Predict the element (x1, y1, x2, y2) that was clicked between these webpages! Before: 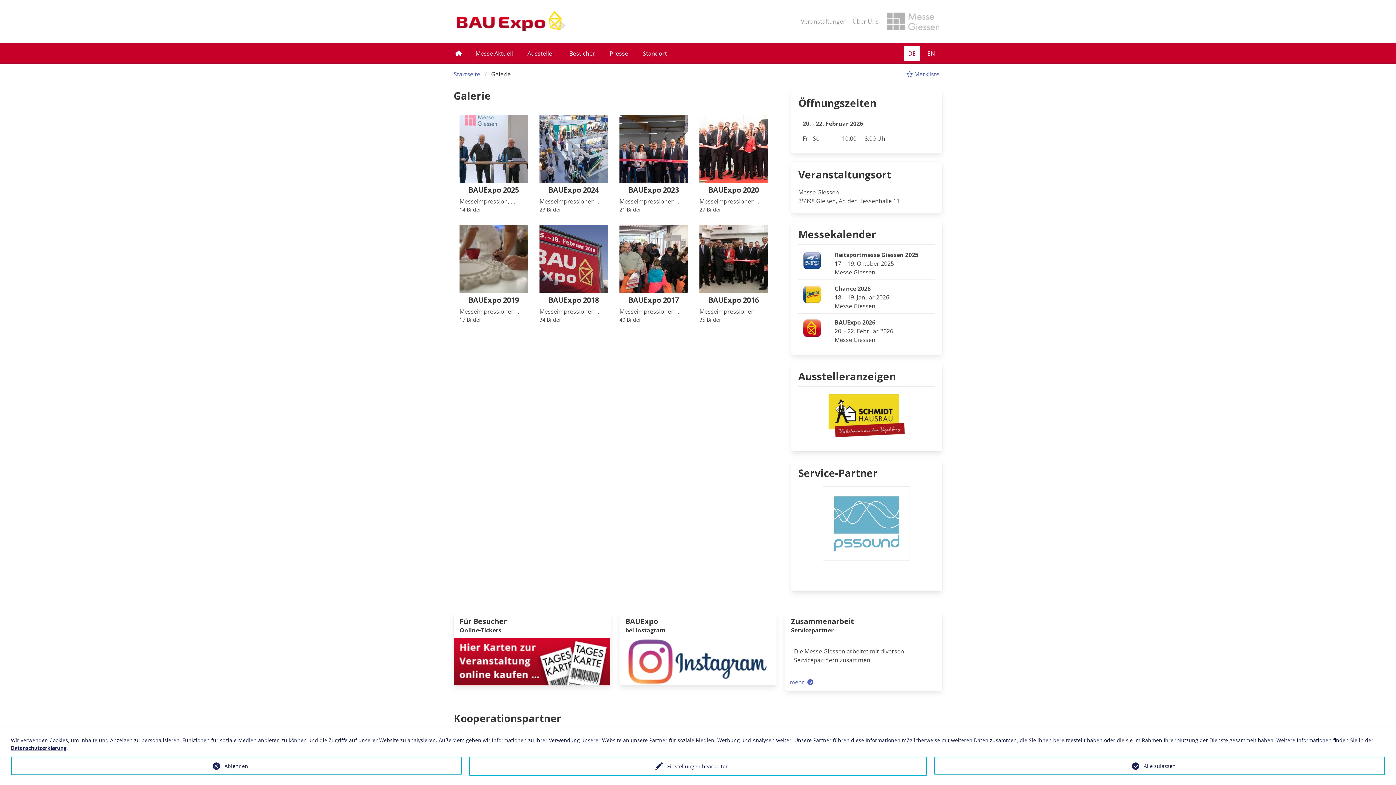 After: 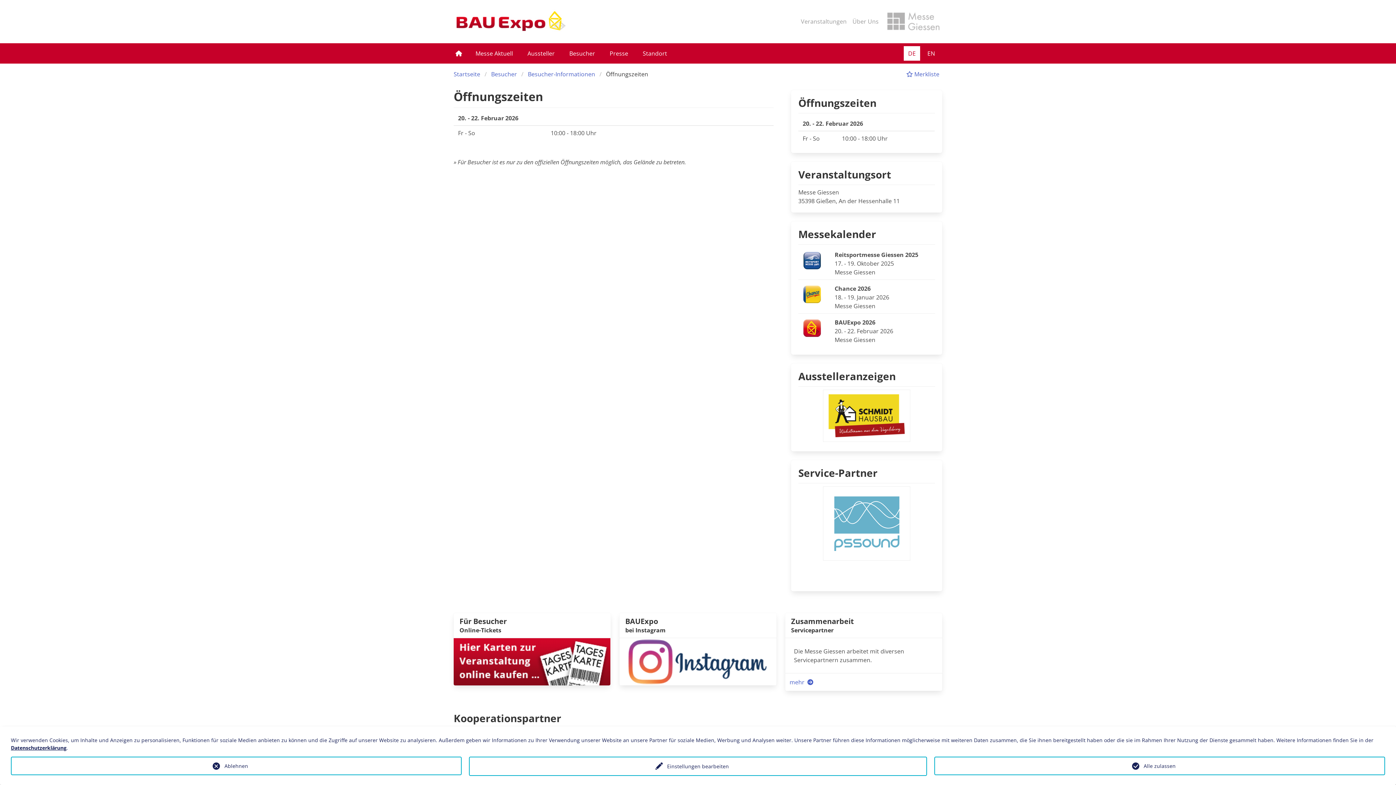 Action: bbox: (565, 43, 599, 63) label: Besucher